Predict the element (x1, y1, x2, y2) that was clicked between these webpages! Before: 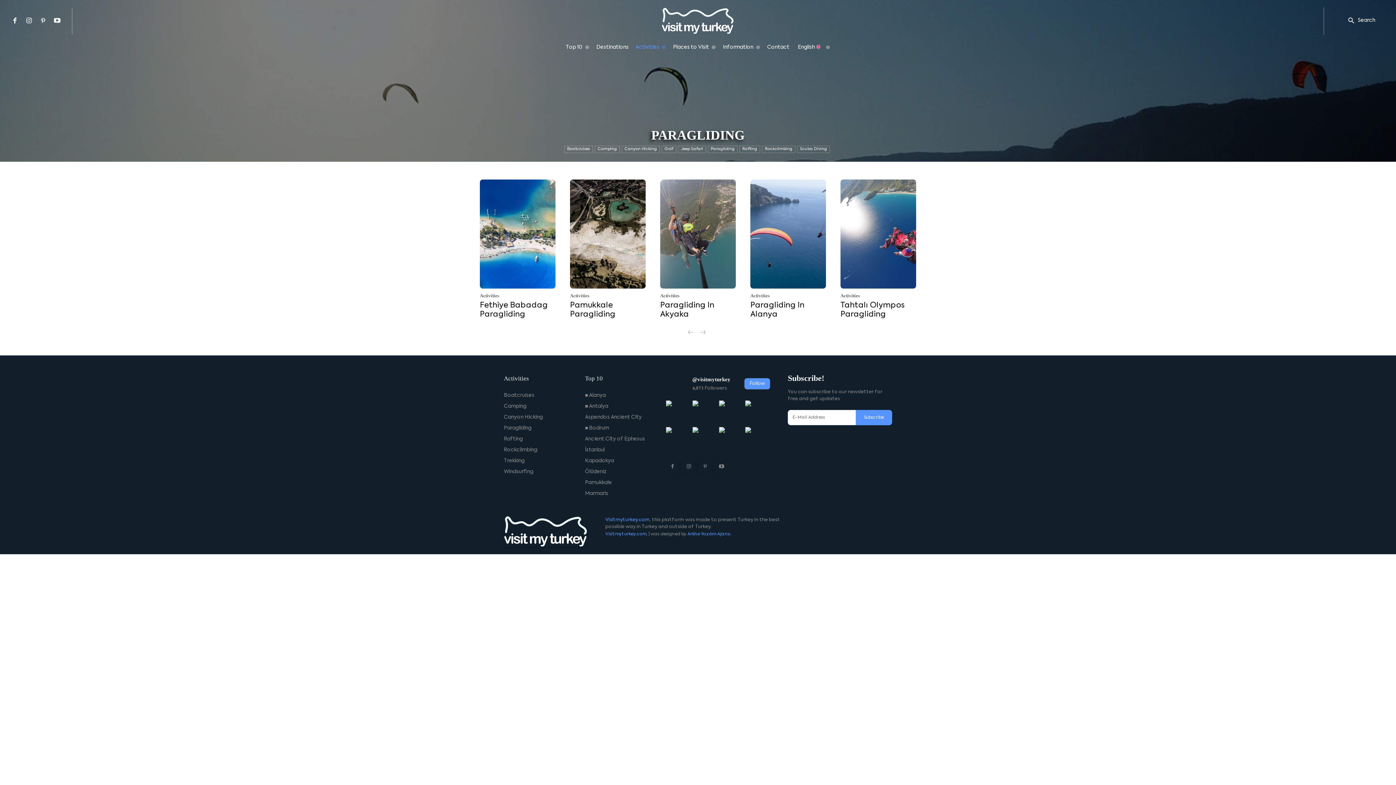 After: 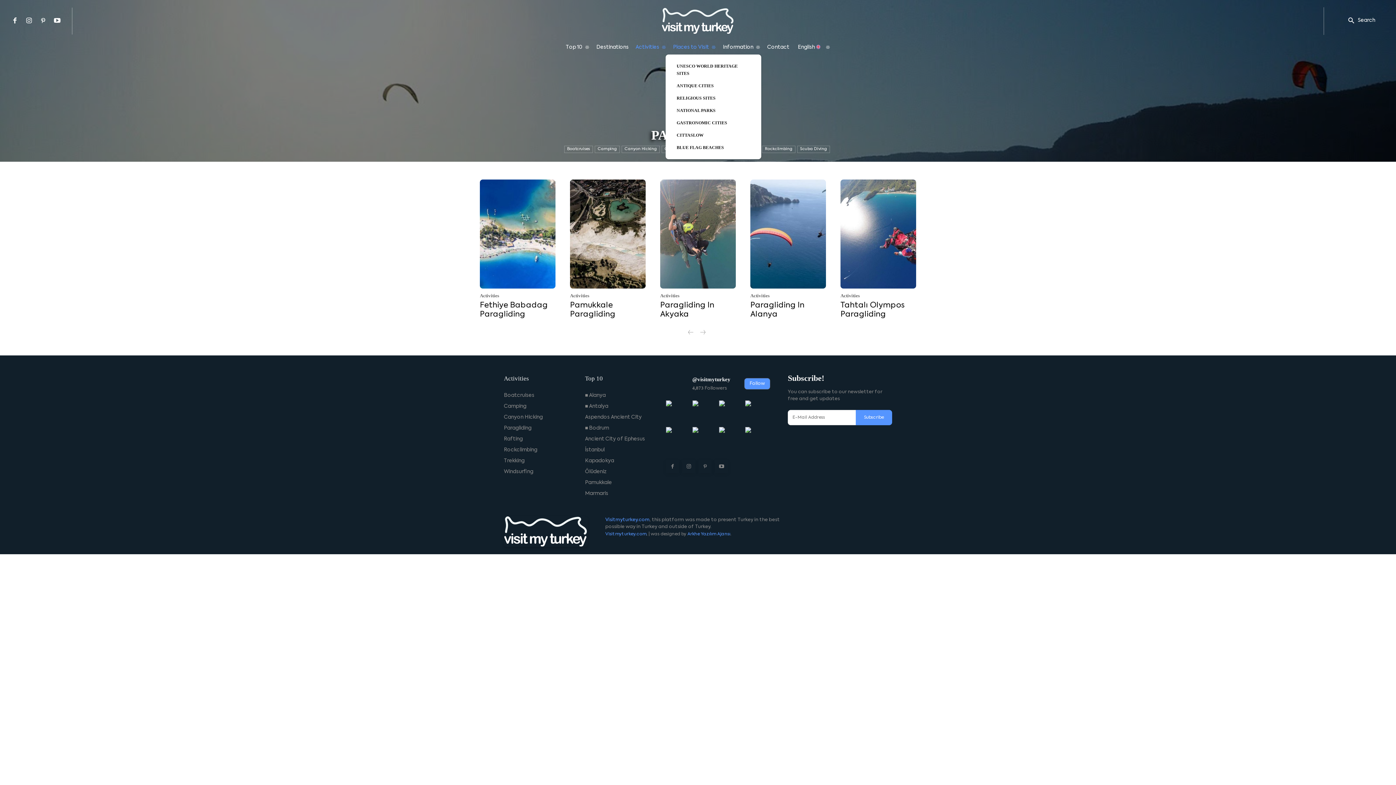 Action: label: Places to Visit bbox: (671, 40, 717, 54)